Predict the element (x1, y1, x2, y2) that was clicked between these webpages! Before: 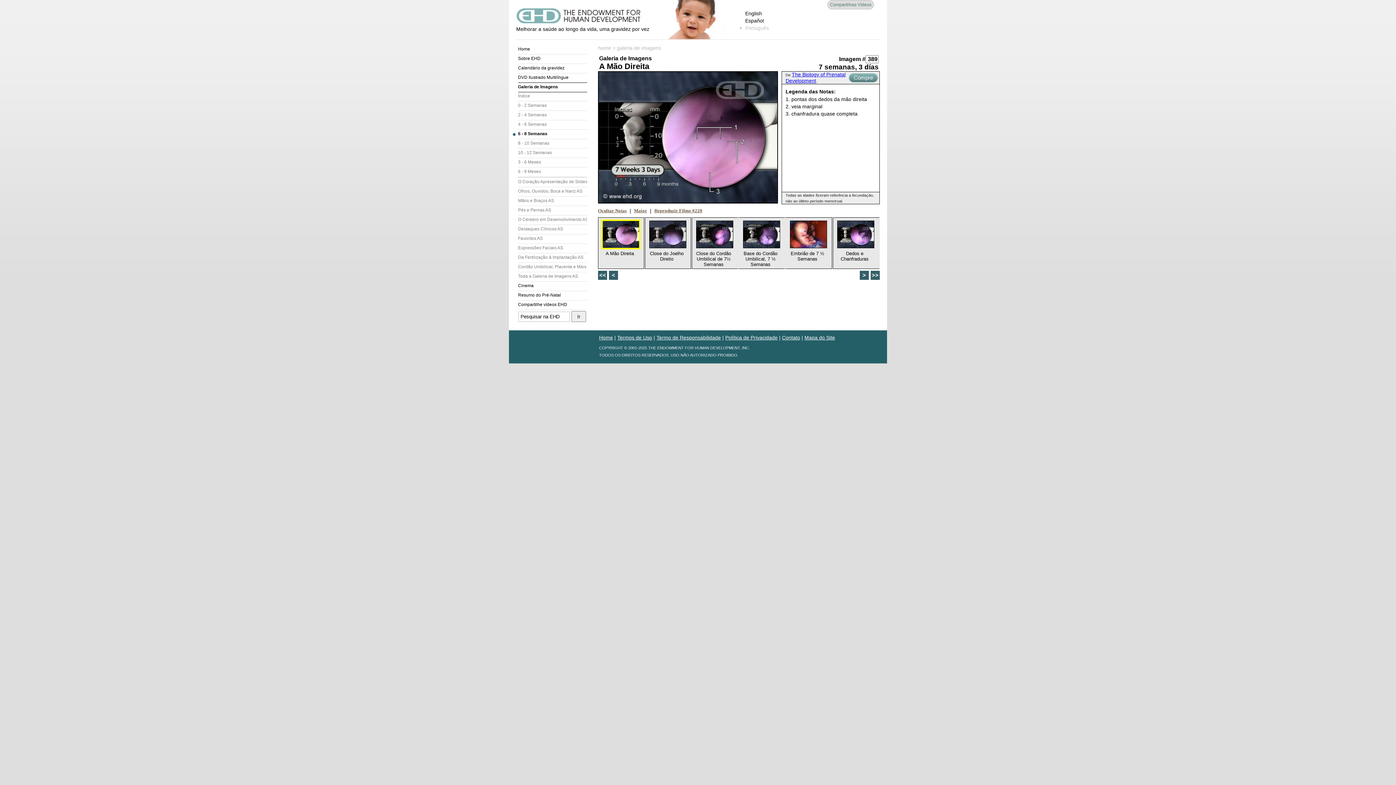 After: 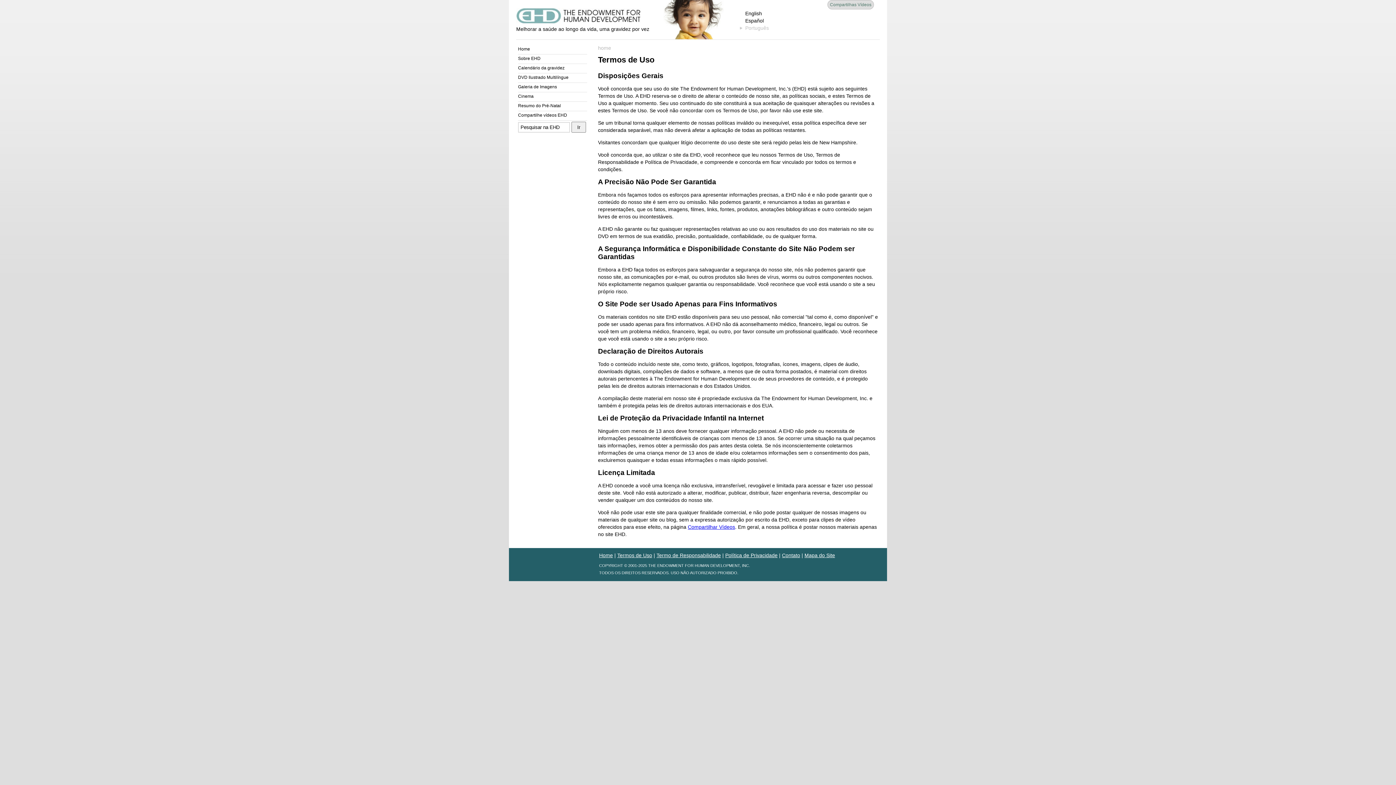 Action: label: Termos de Uso bbox: (617, 334, 652, 340)